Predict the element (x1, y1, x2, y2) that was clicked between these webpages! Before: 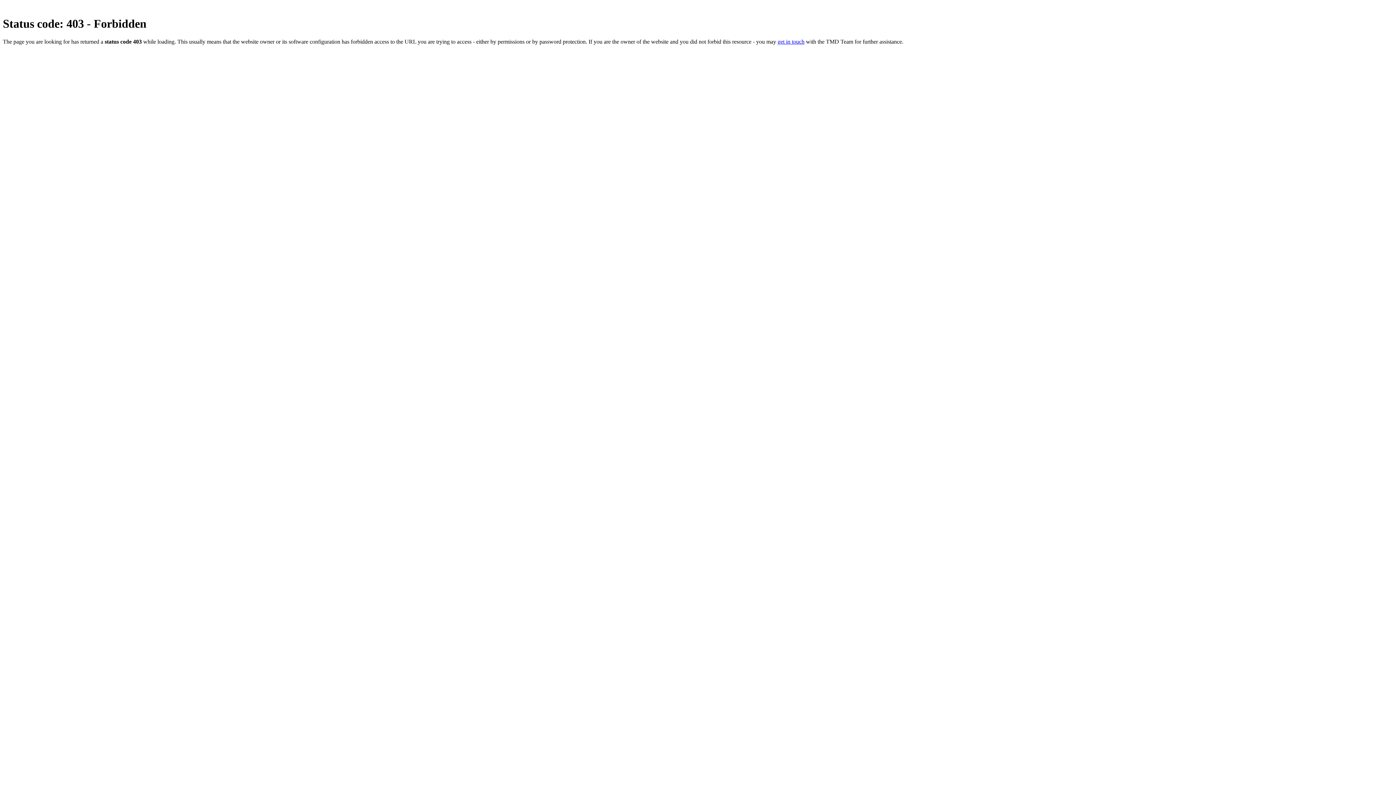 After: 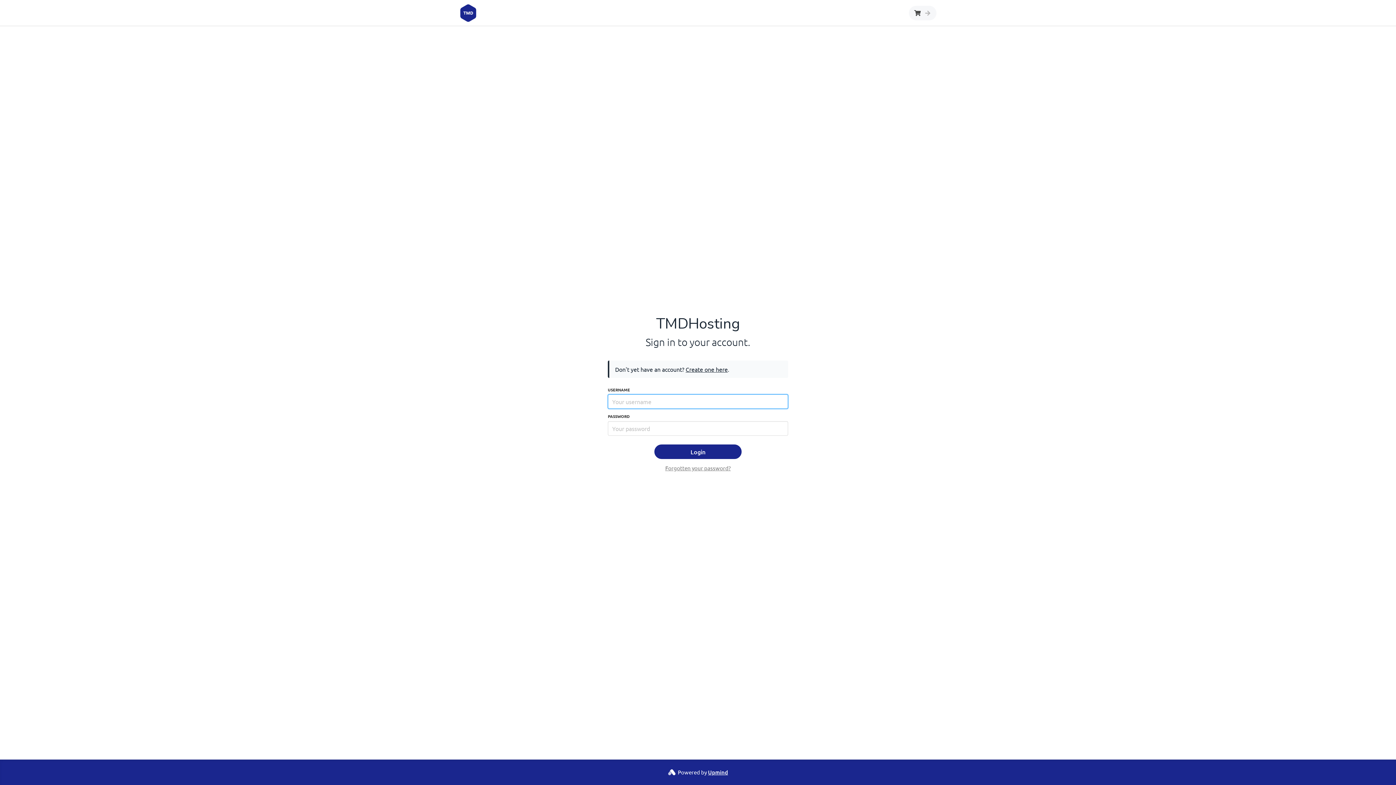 Action: bbox: (777, 38, 804, 44) label: get in touch